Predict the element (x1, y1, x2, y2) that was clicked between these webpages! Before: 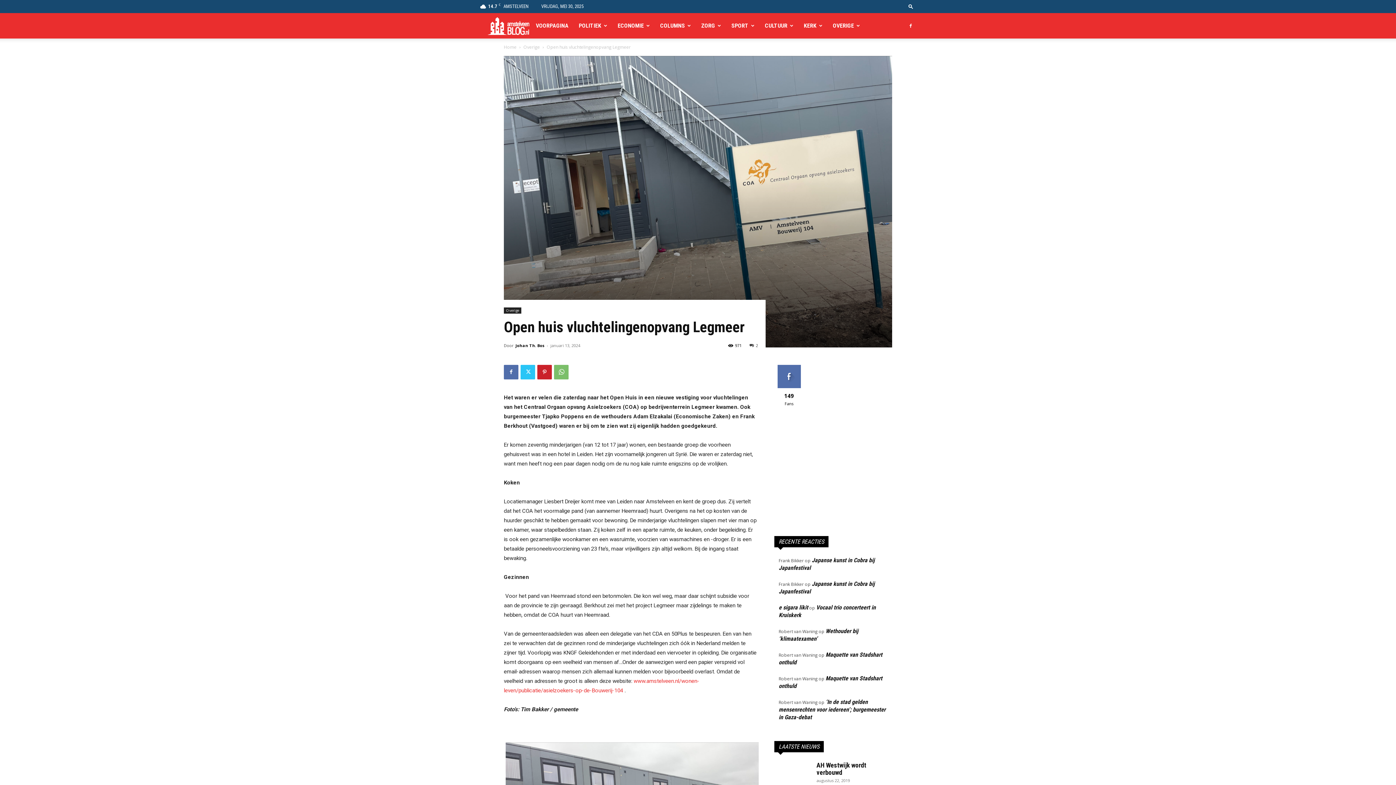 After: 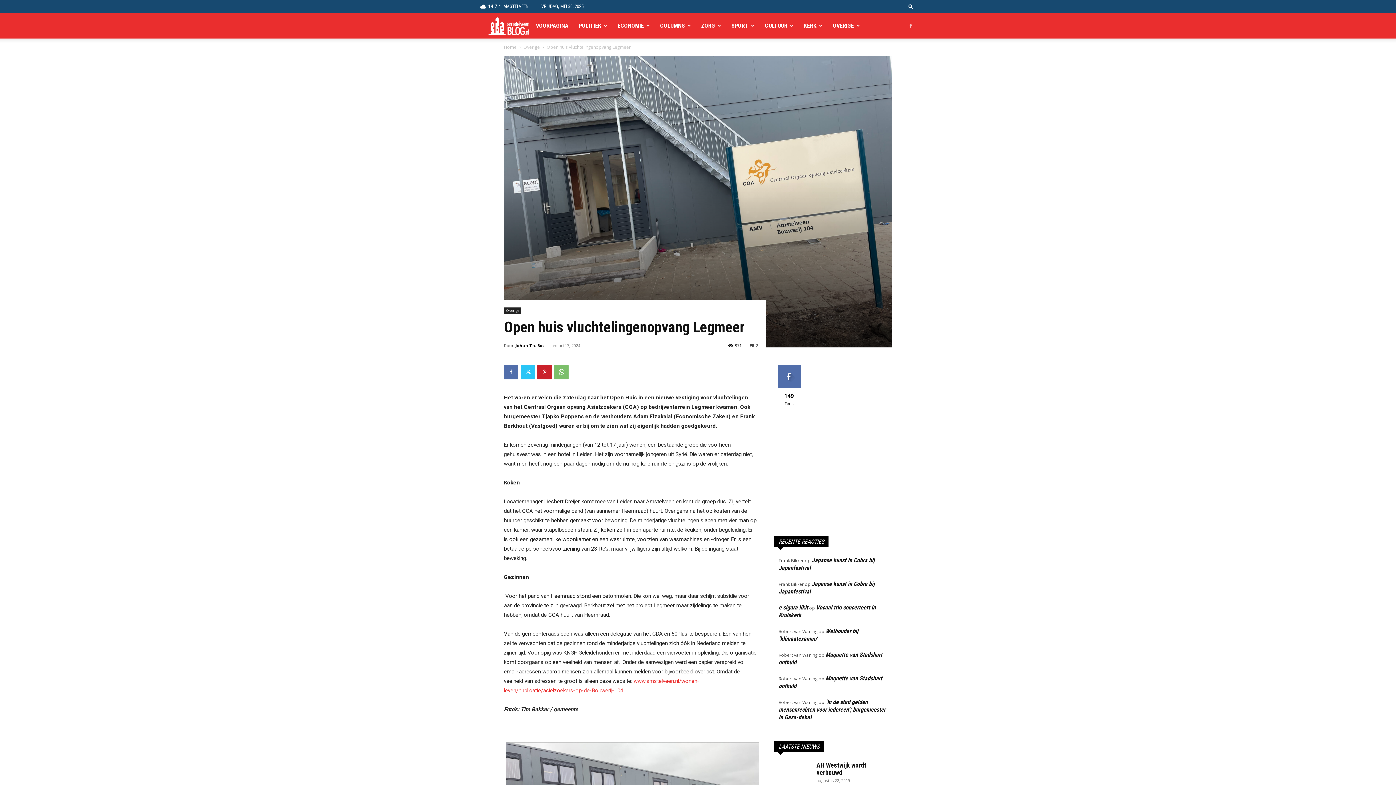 Action: bbox: (905, 13, 916, 38)